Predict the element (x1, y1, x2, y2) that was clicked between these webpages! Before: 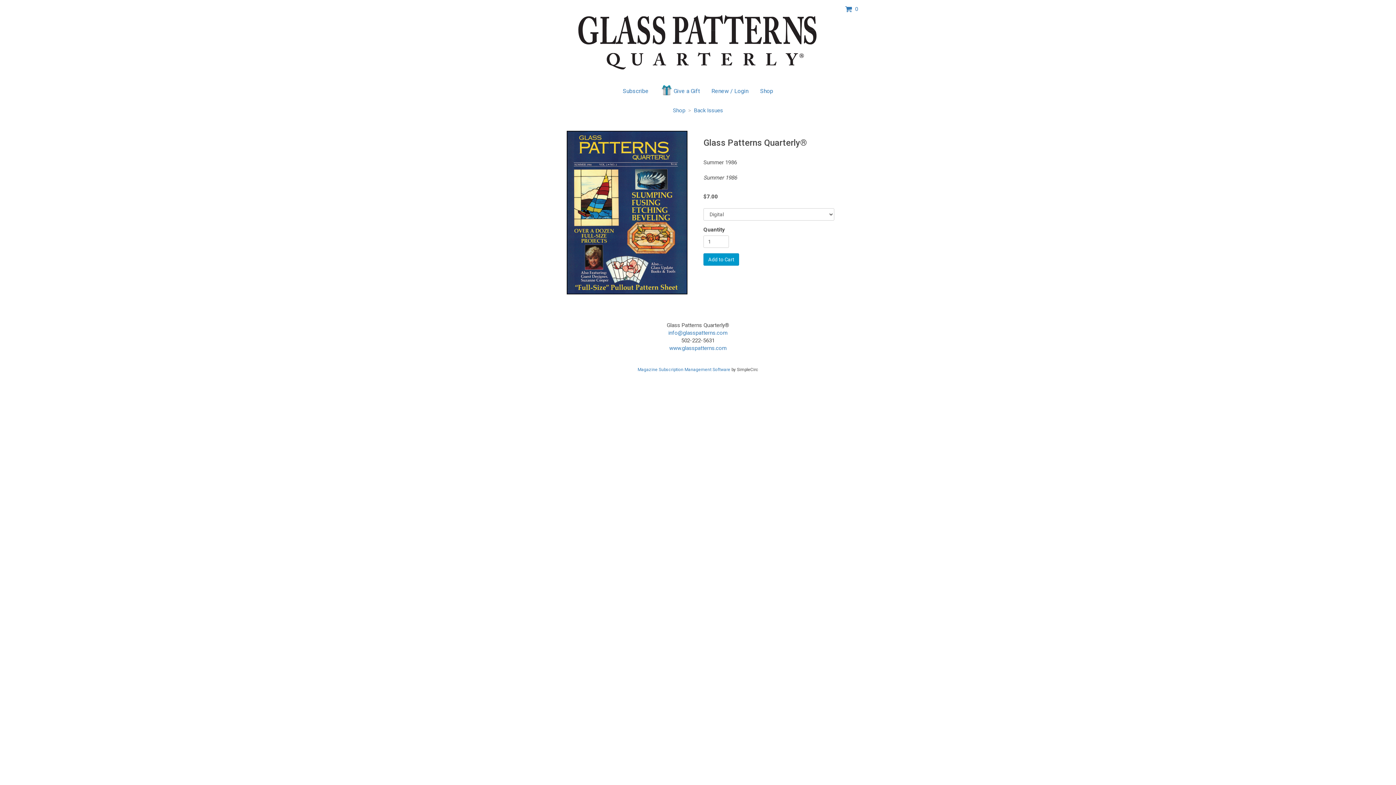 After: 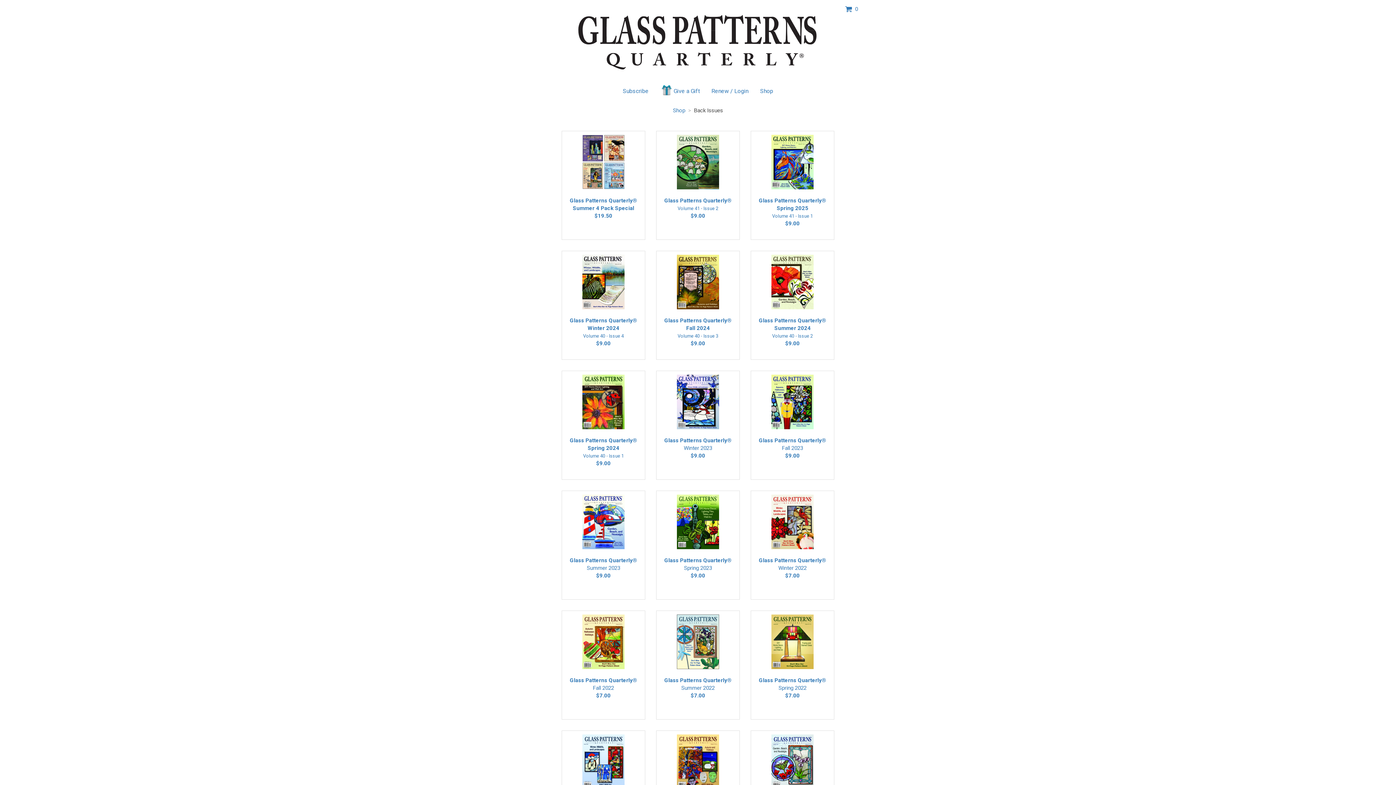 Action: bbox: (694, 107, 723, 113) label: Back Issues